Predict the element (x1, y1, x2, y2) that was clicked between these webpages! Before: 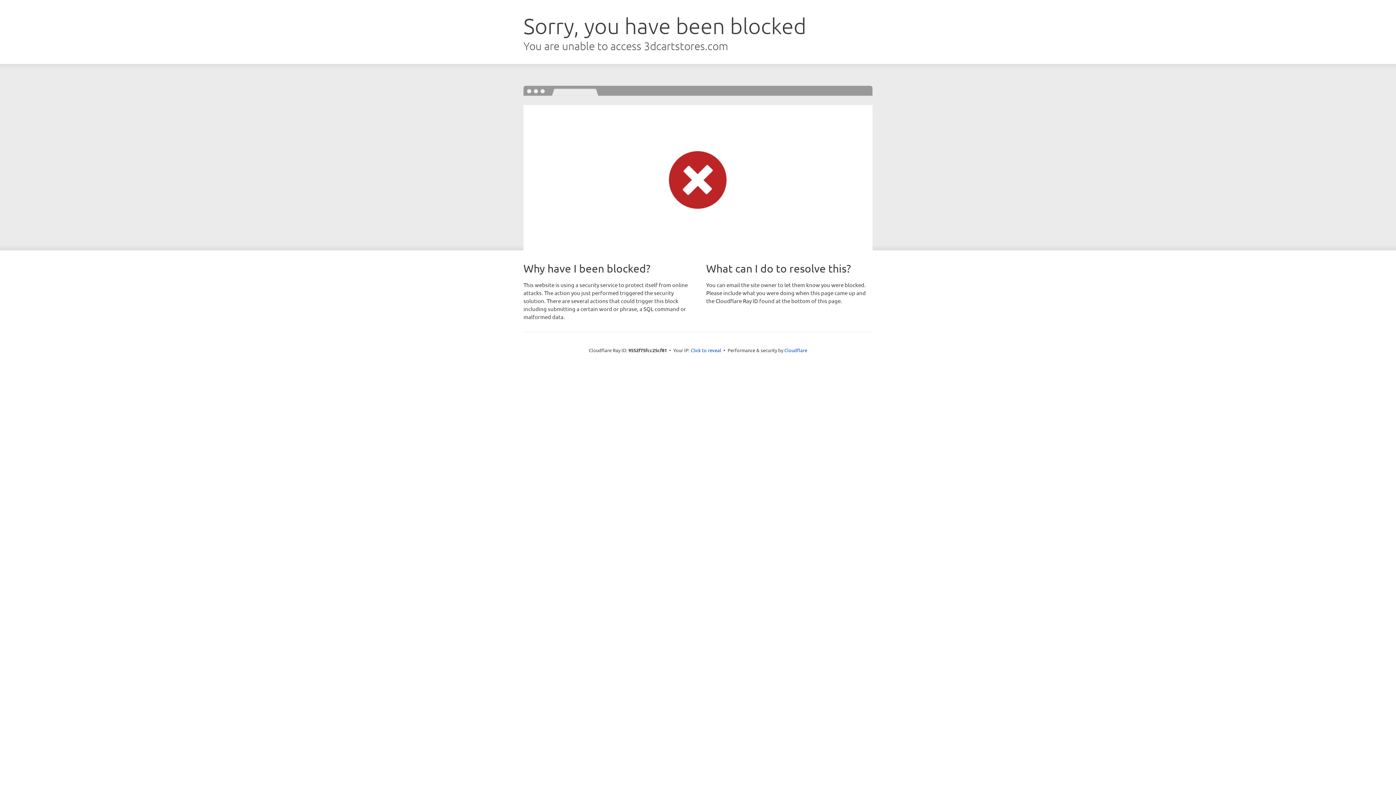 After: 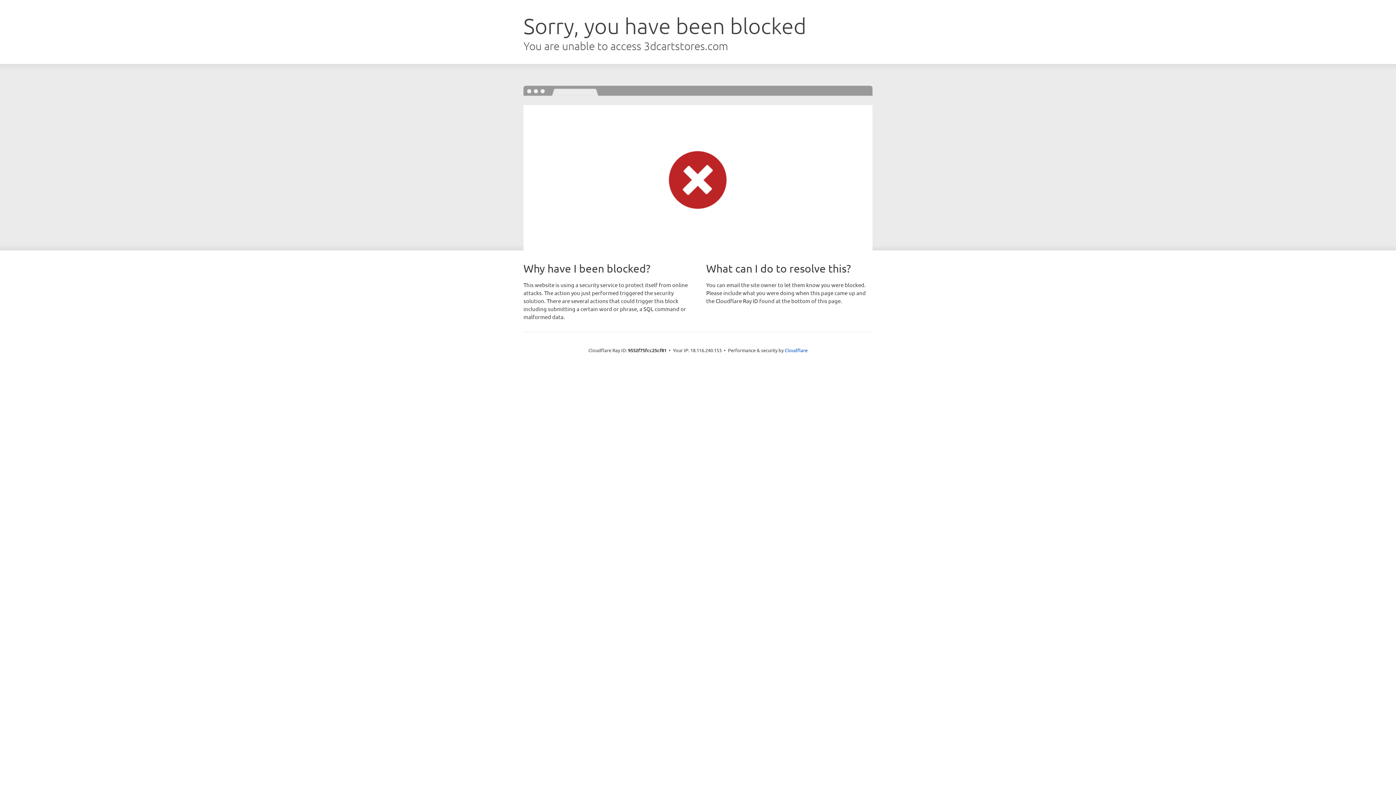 Action: bbox: (690, 346, 721, 353) label: Click to reveal